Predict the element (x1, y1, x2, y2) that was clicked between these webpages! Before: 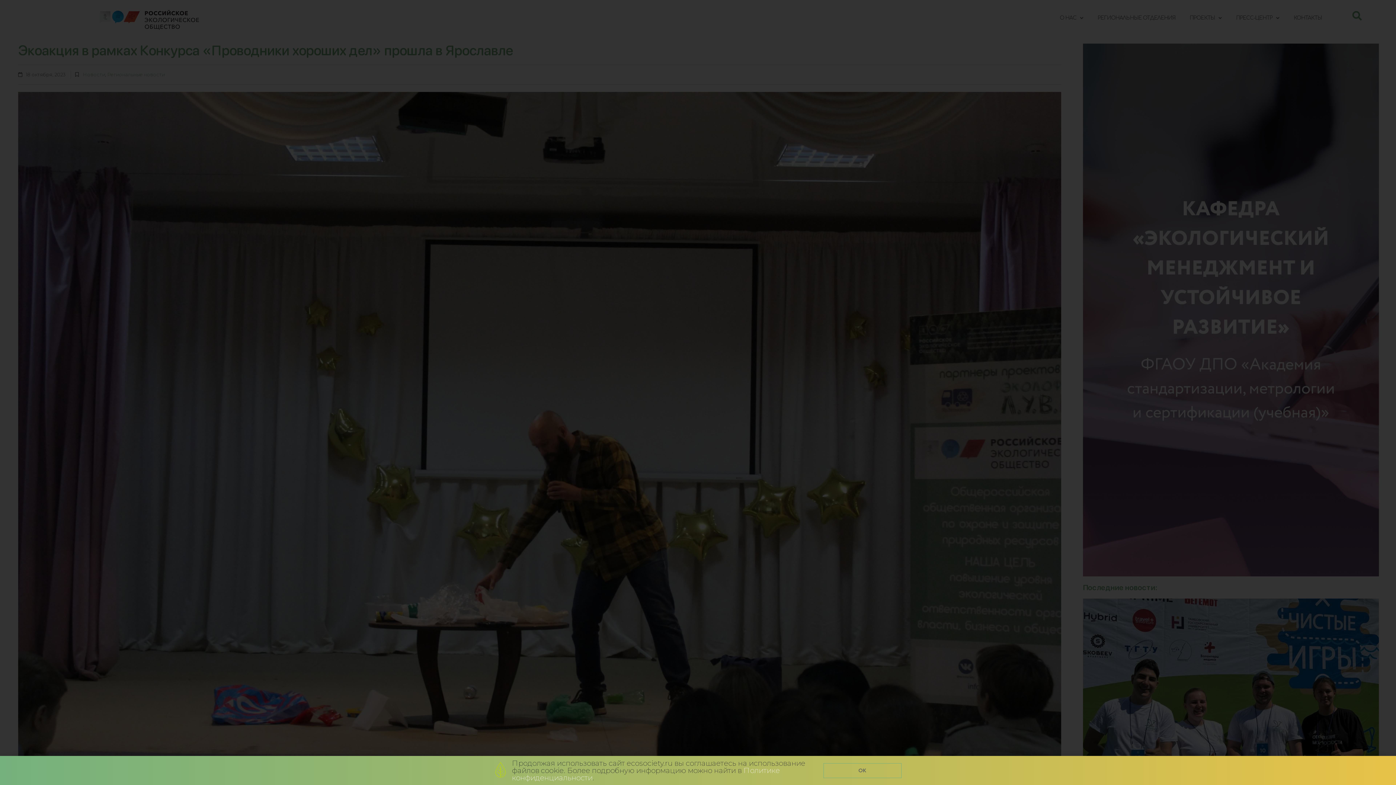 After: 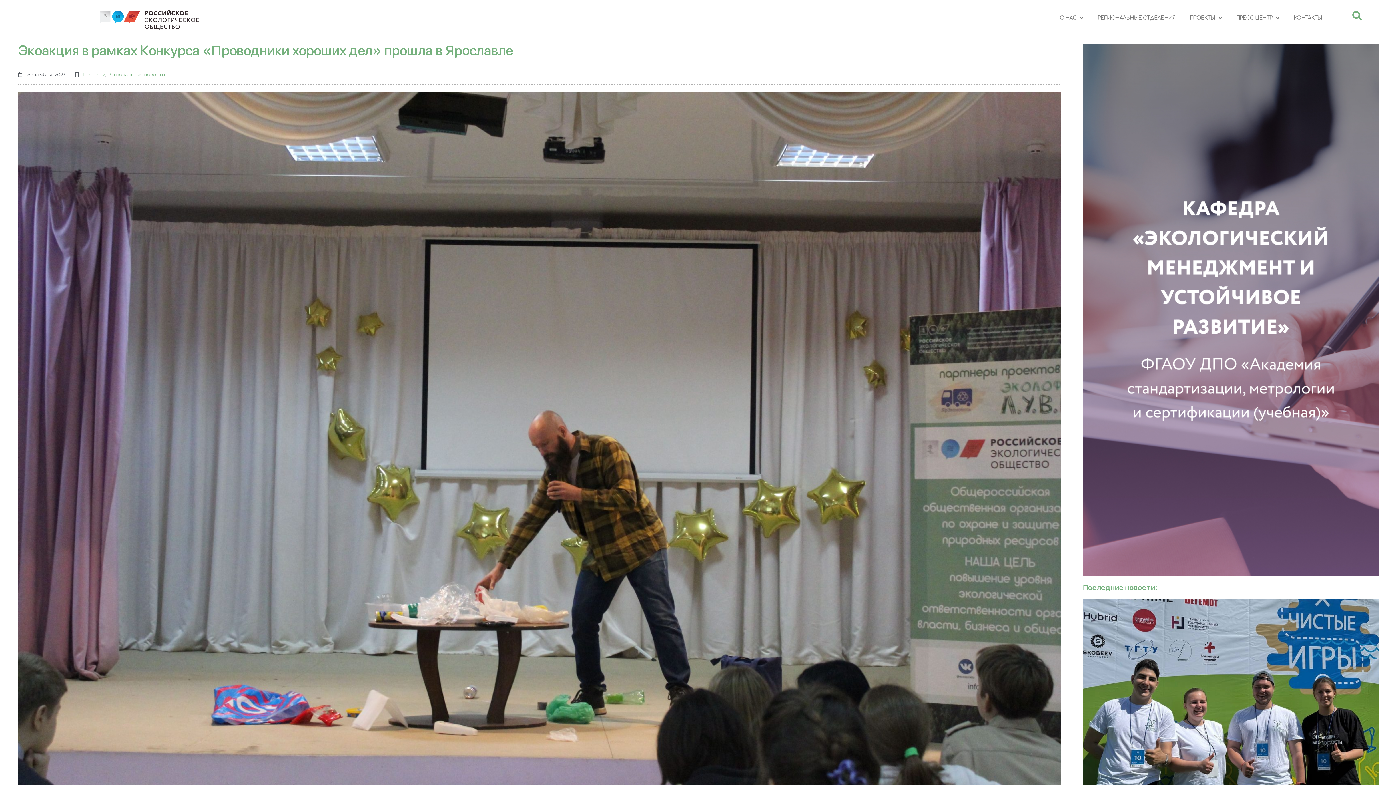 Action: label: OK bbox: (823, 763, 901, 778)